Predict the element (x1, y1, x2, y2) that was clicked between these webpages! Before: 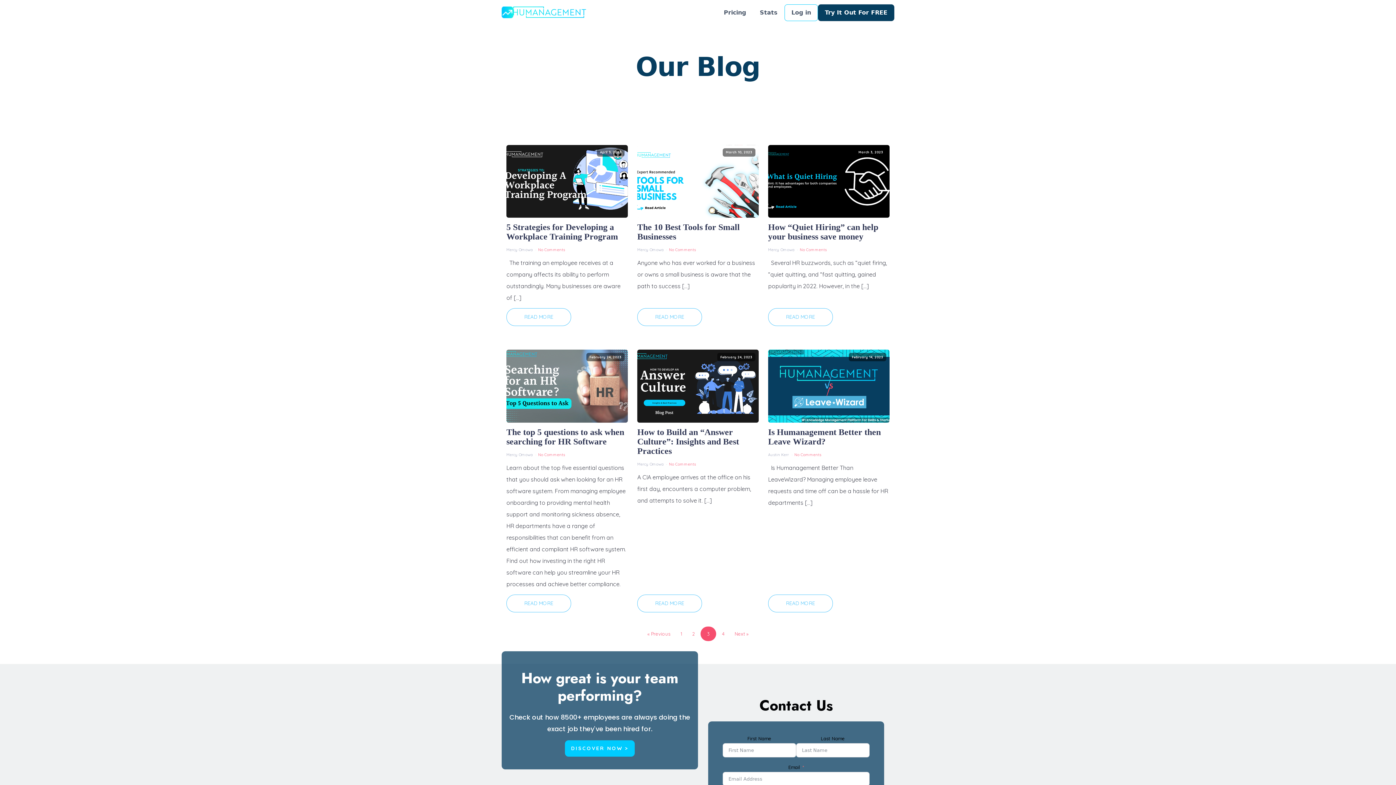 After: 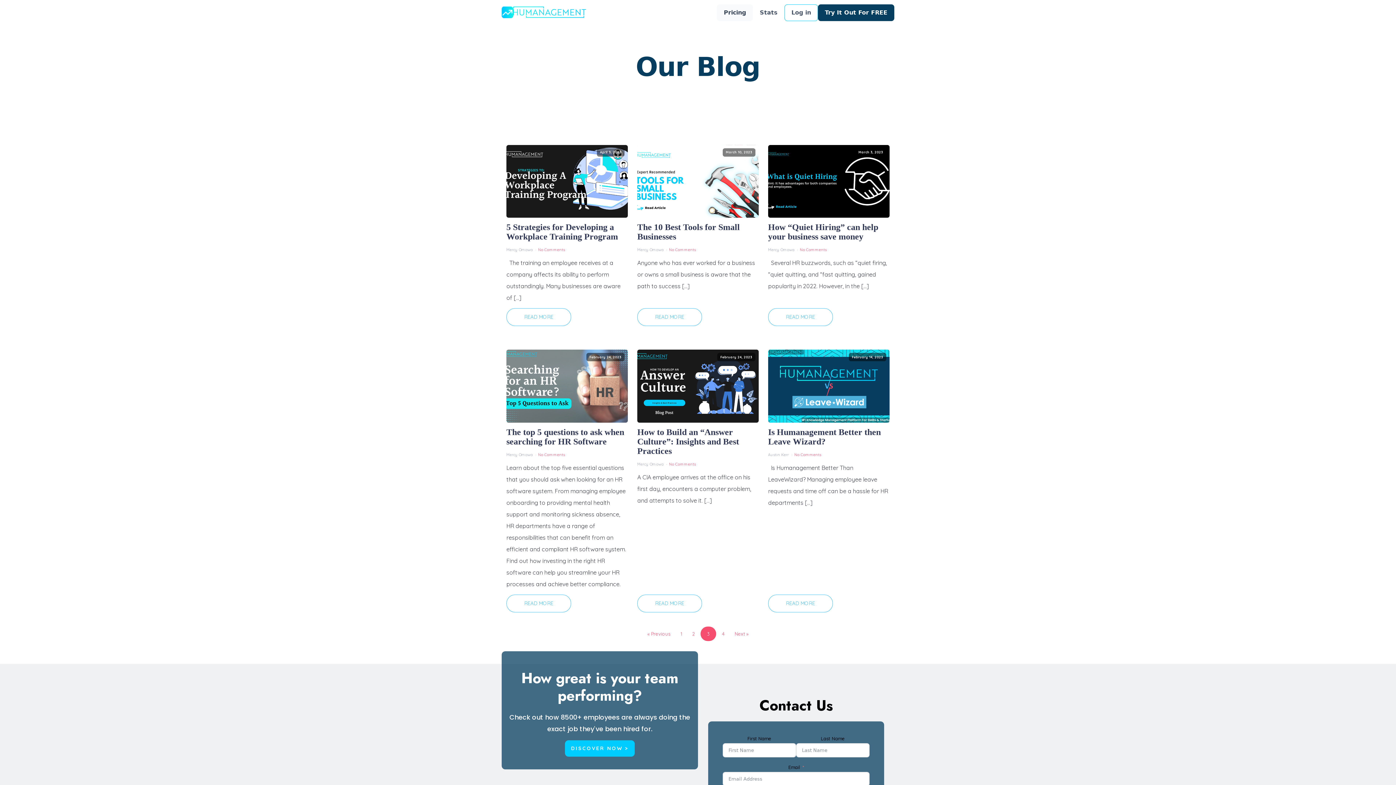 Action: label: Pricing bbox: (717, 4, 753, 21)